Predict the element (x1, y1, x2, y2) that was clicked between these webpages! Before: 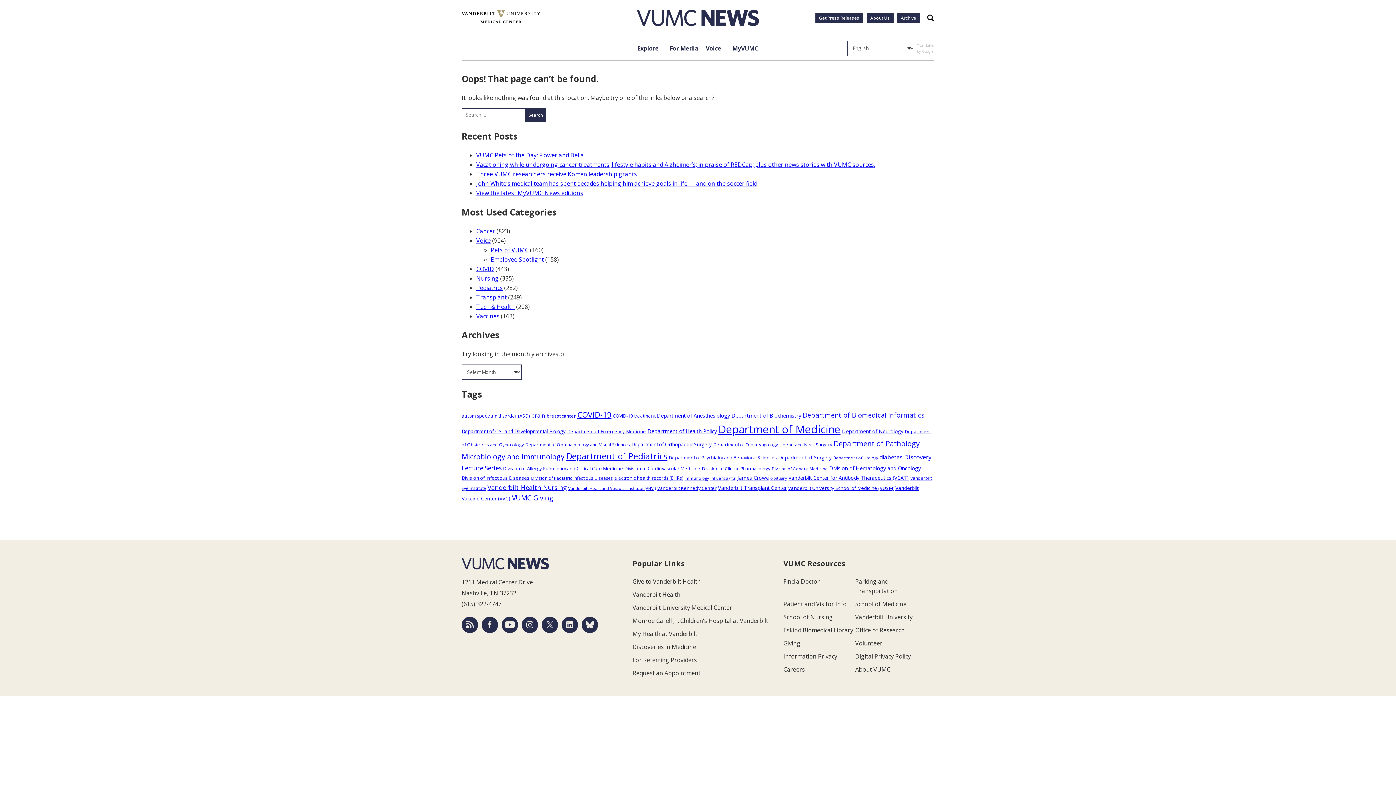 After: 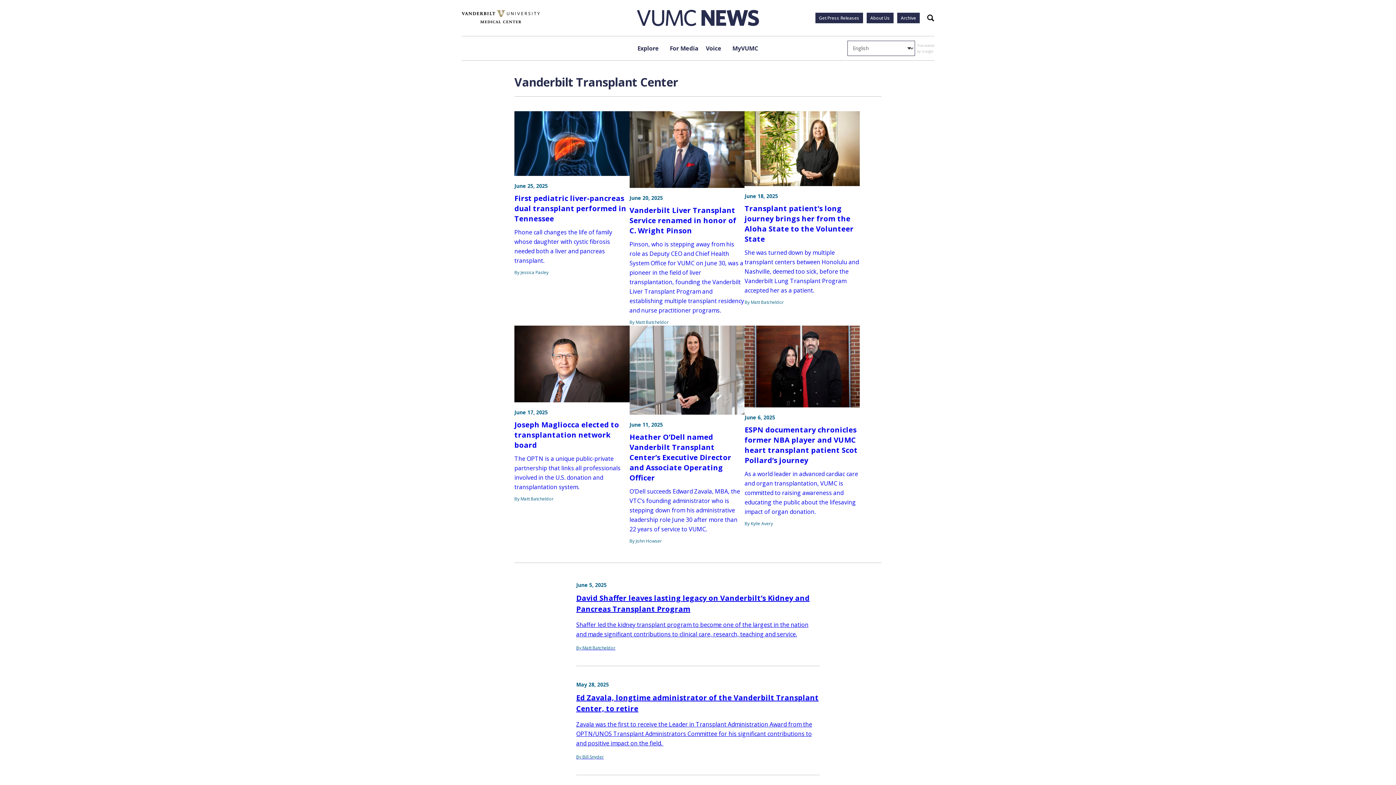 Action: bbox: (718, 484, 786, 491) label: Vanderbilt Transplant Center (174 items)